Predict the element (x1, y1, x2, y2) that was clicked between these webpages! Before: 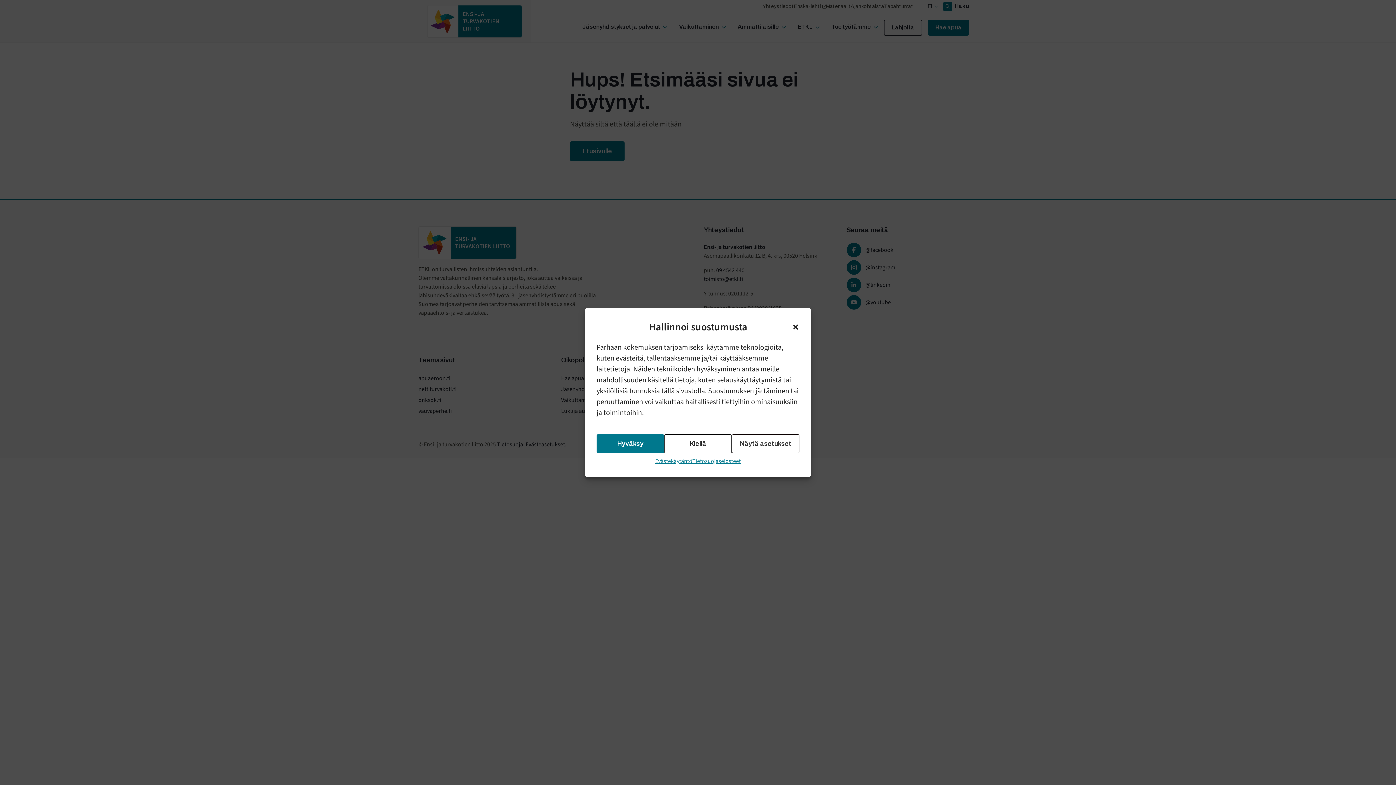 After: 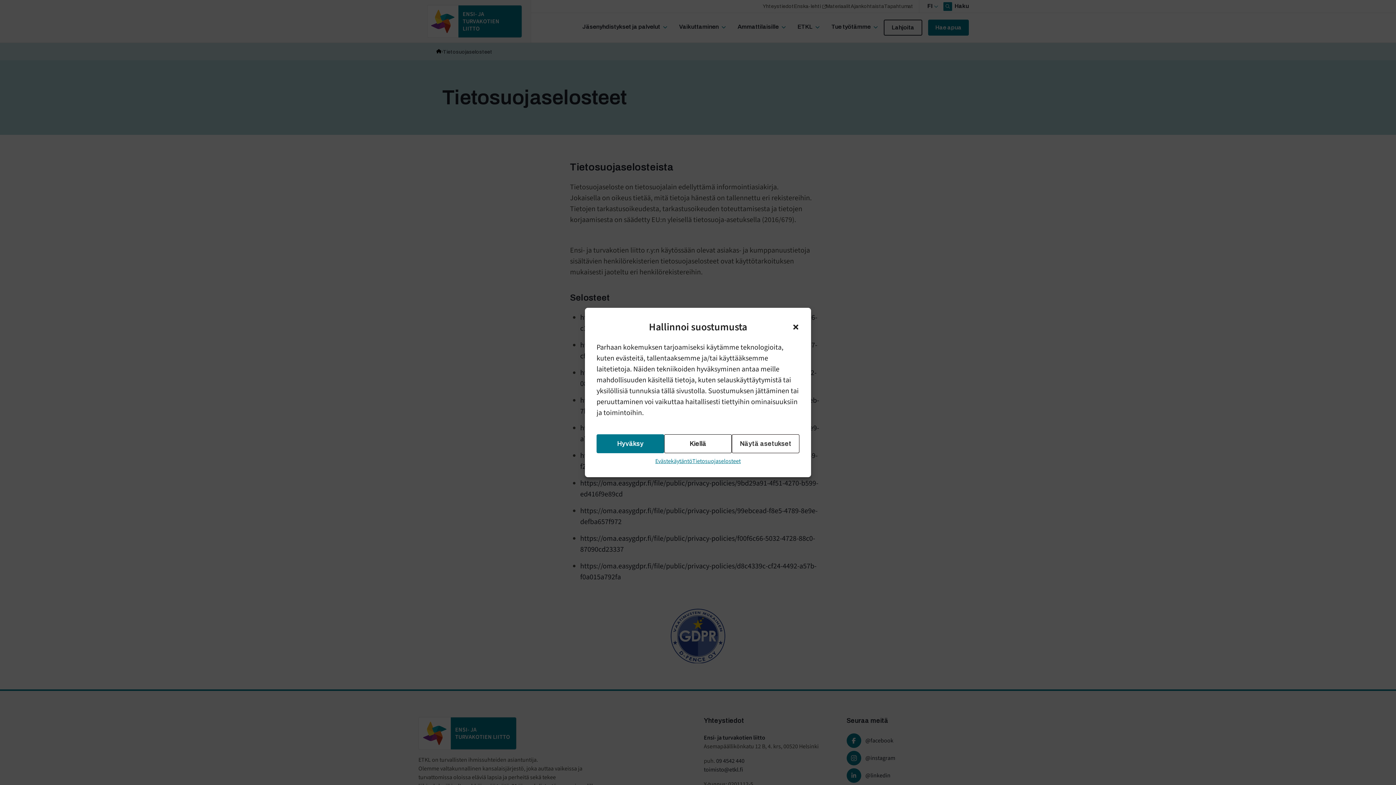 Action: label: Tietosuojaselosteet bbox: (692, 457, 740, 465)